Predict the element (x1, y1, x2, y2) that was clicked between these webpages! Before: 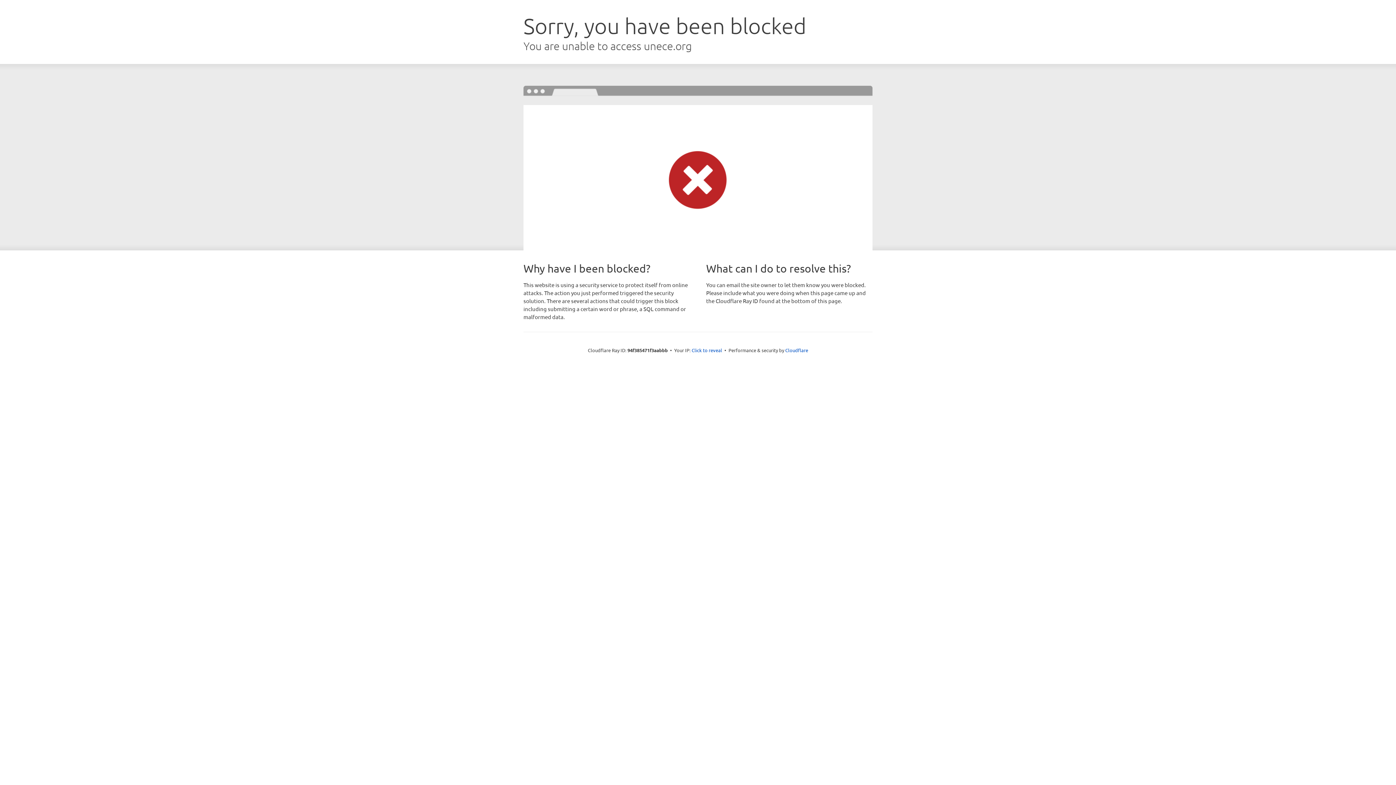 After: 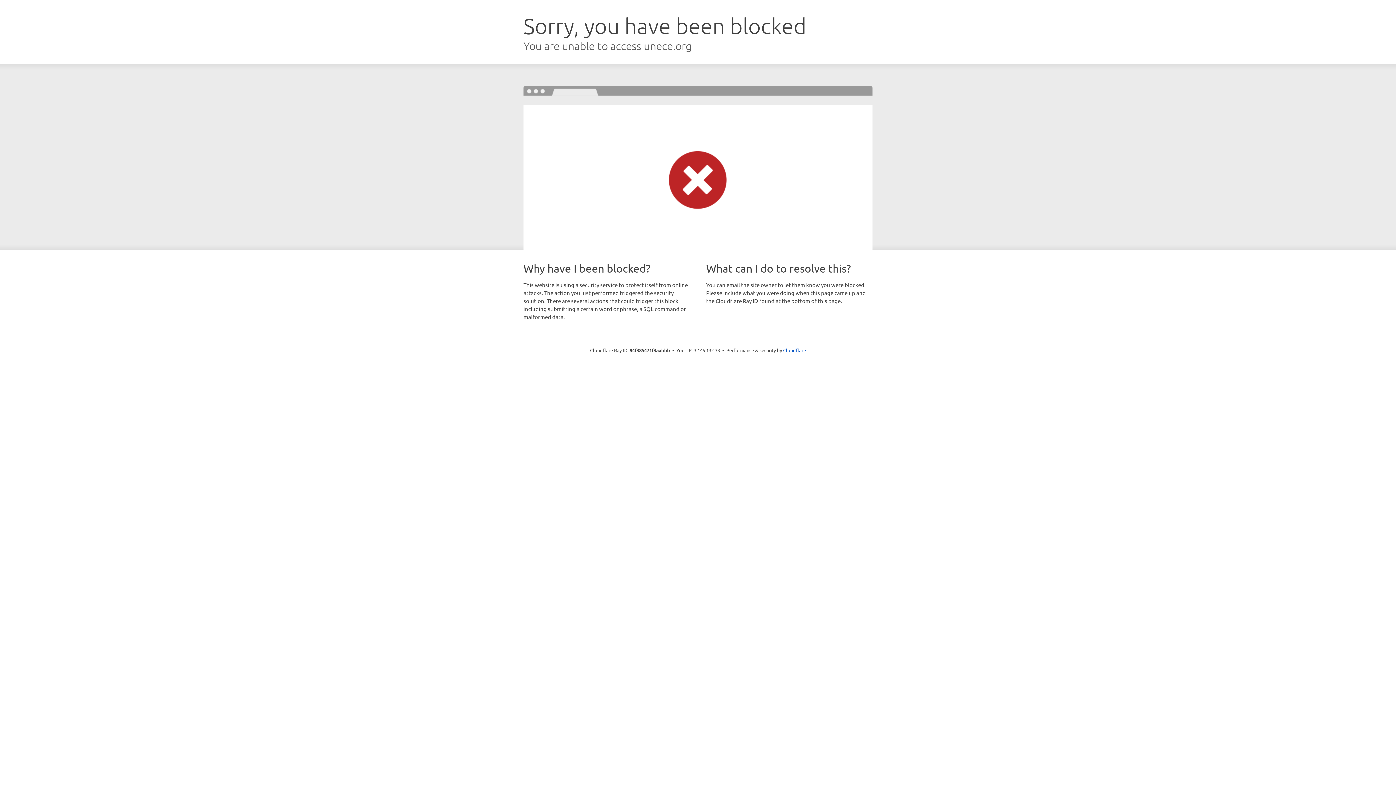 Action: label: Click to reveal bbox: (691, 346, 722, 353)